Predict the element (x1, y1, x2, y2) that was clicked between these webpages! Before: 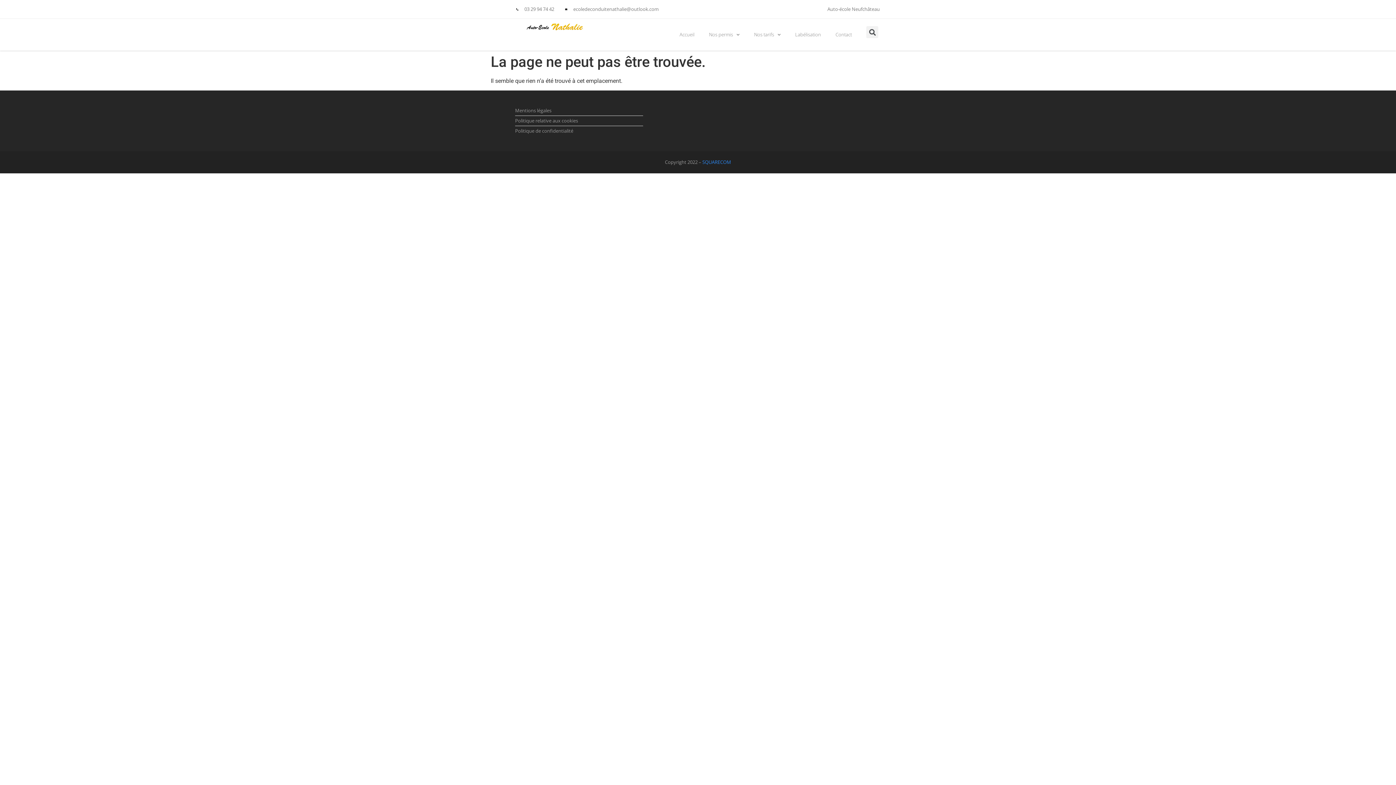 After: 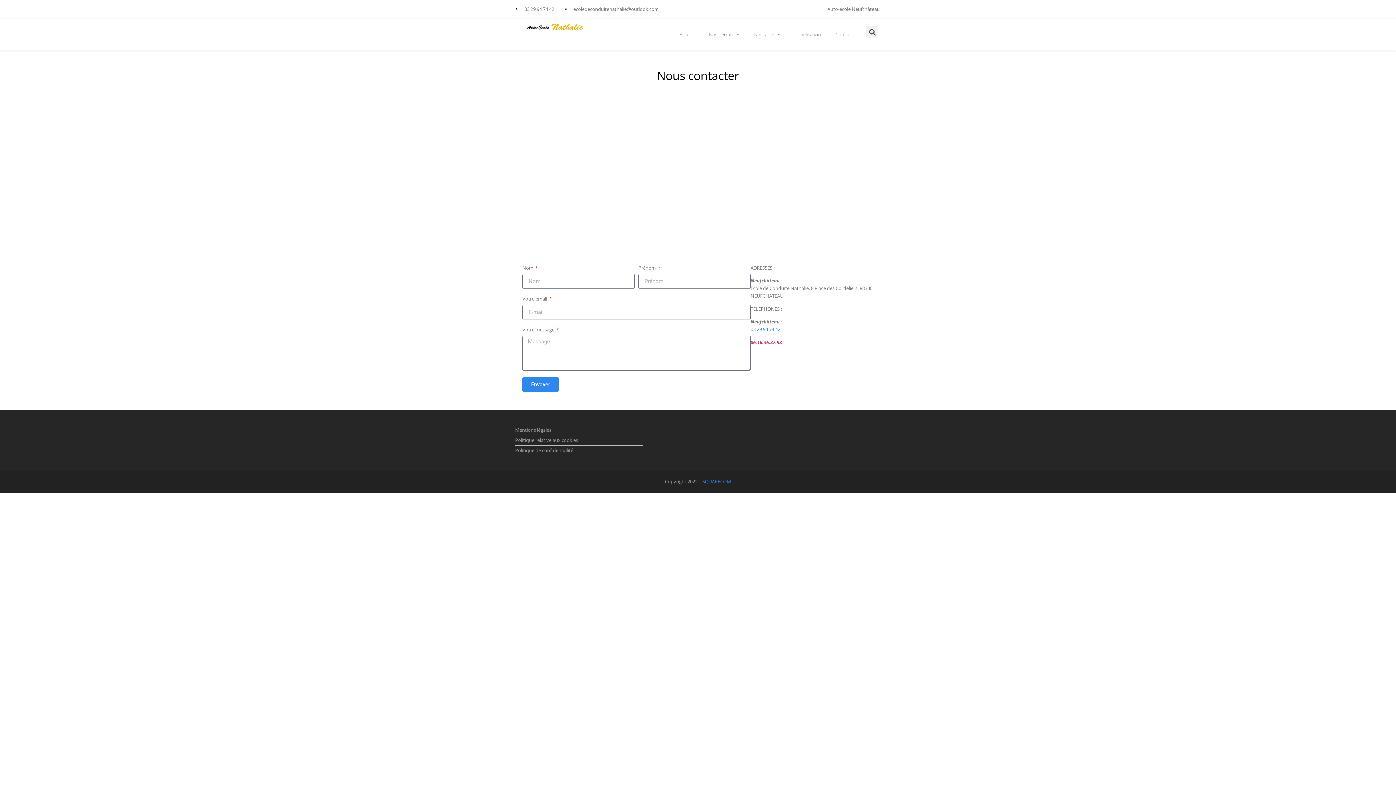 Action: label: Contact bbox: (828, 26, 859, 43)